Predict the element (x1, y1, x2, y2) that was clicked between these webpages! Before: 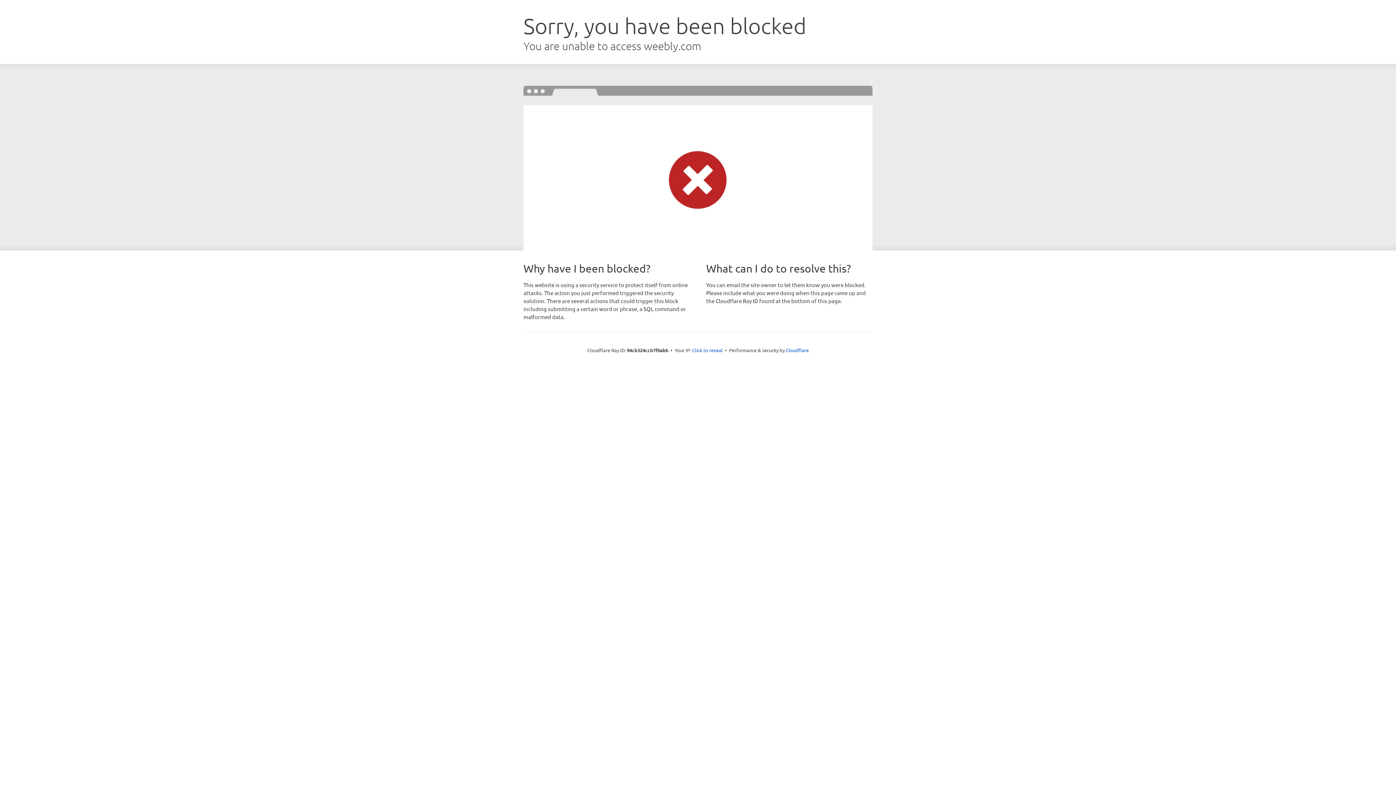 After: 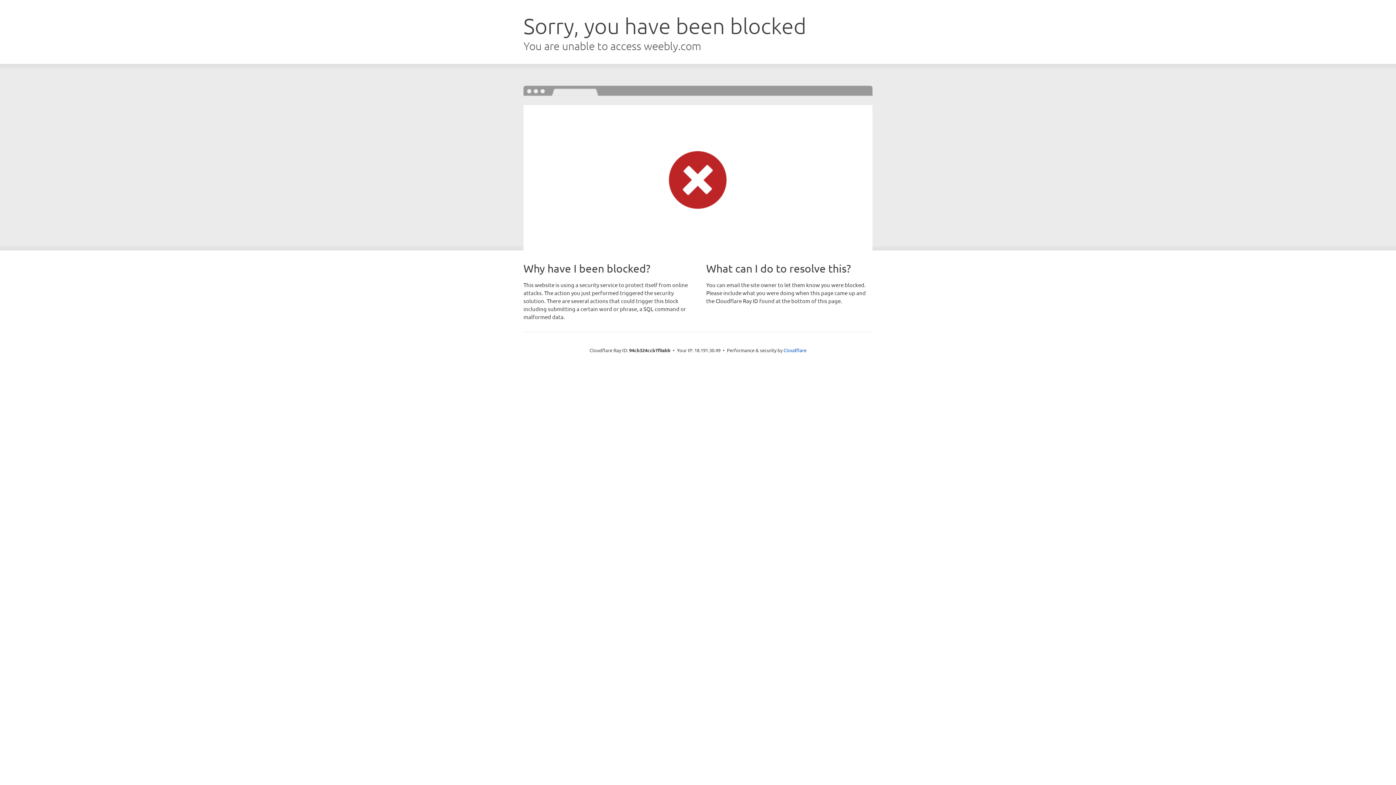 Action: bbox: (692, 346, 722, 353) label: Click to reveal